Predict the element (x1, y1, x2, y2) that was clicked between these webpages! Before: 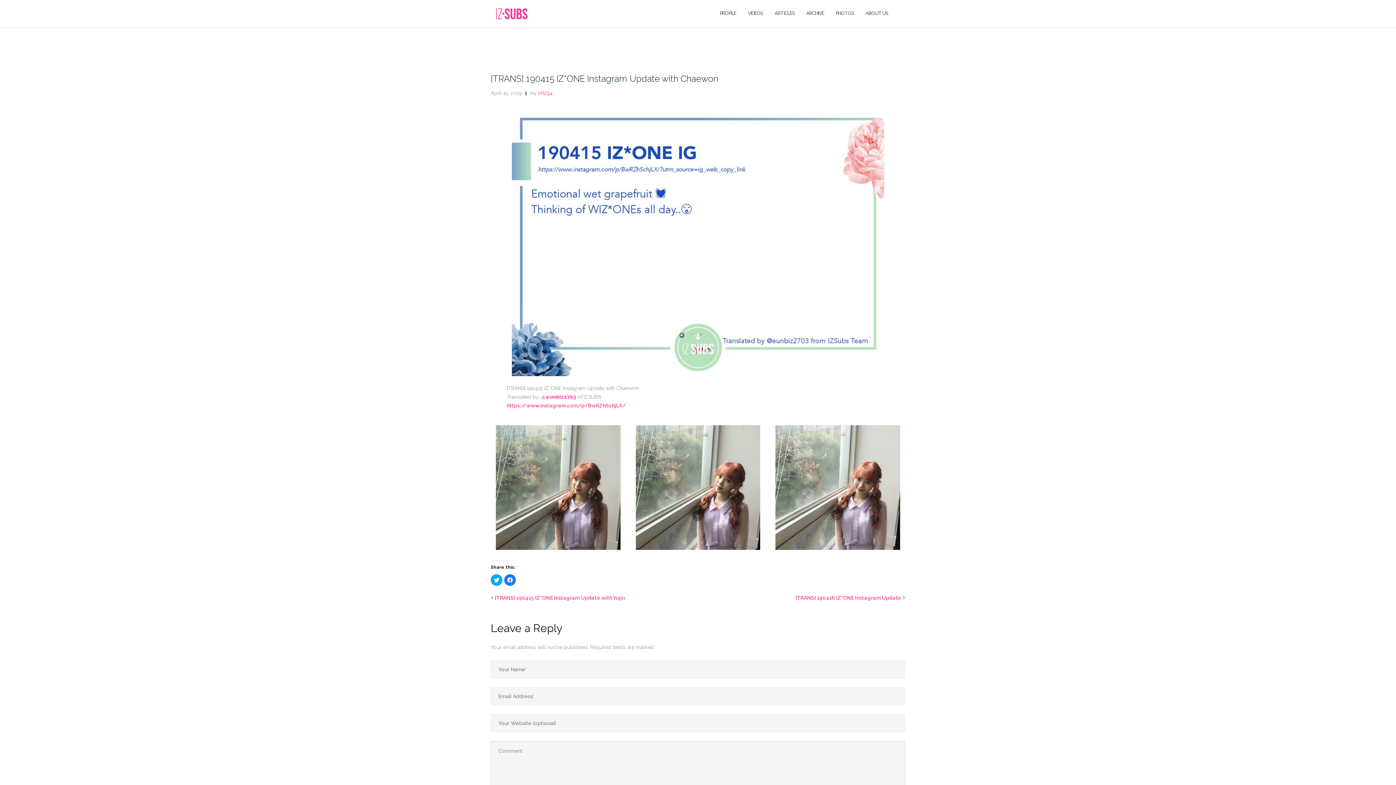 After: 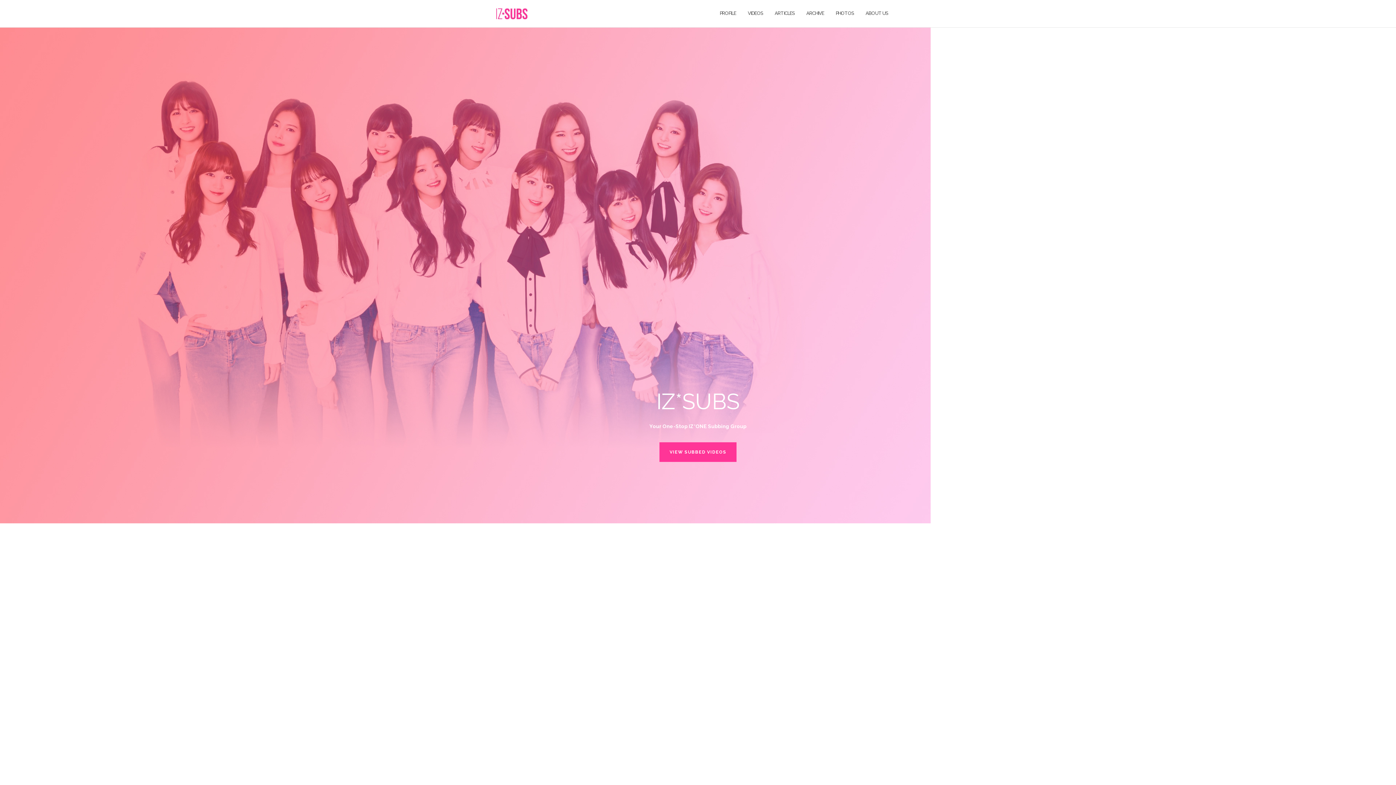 Action: bbox: (496, 4, 527, 23)